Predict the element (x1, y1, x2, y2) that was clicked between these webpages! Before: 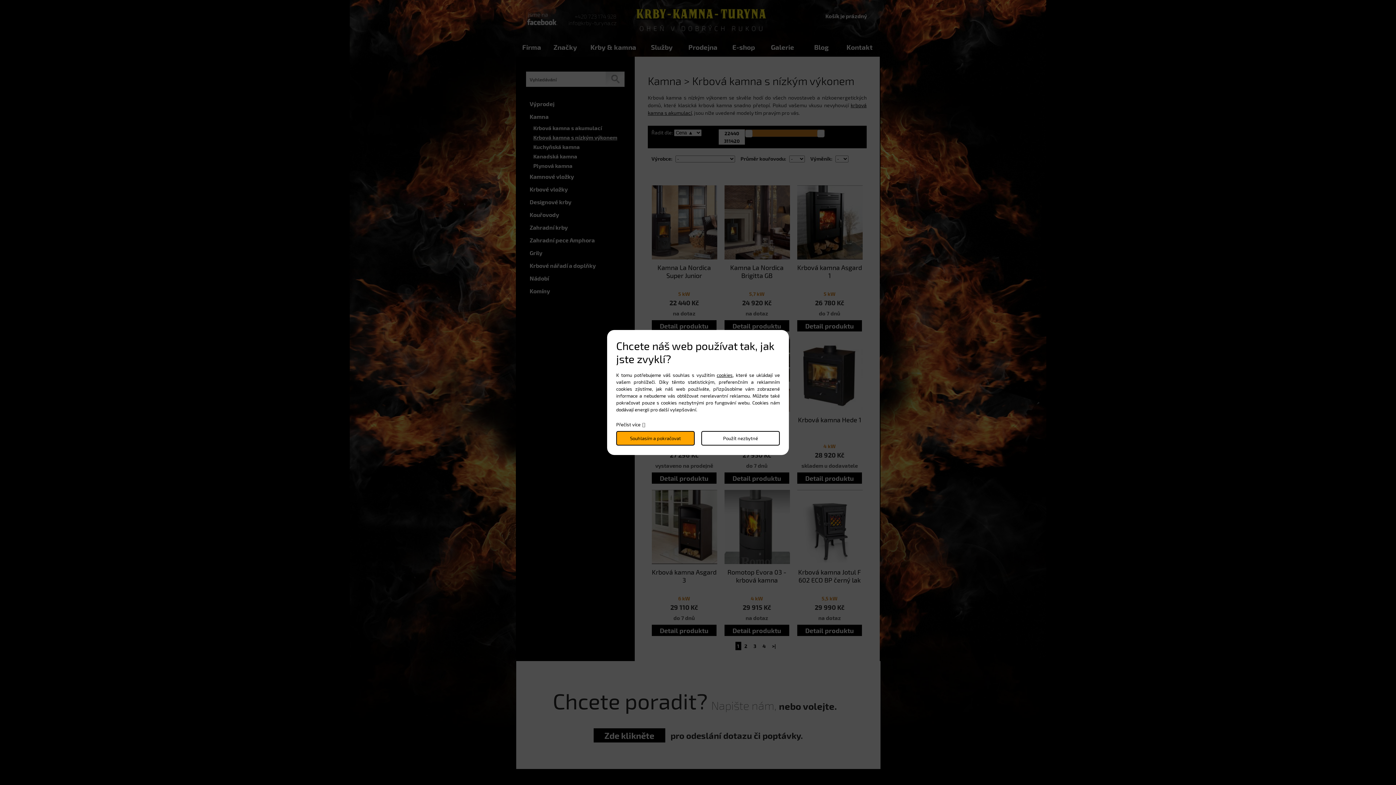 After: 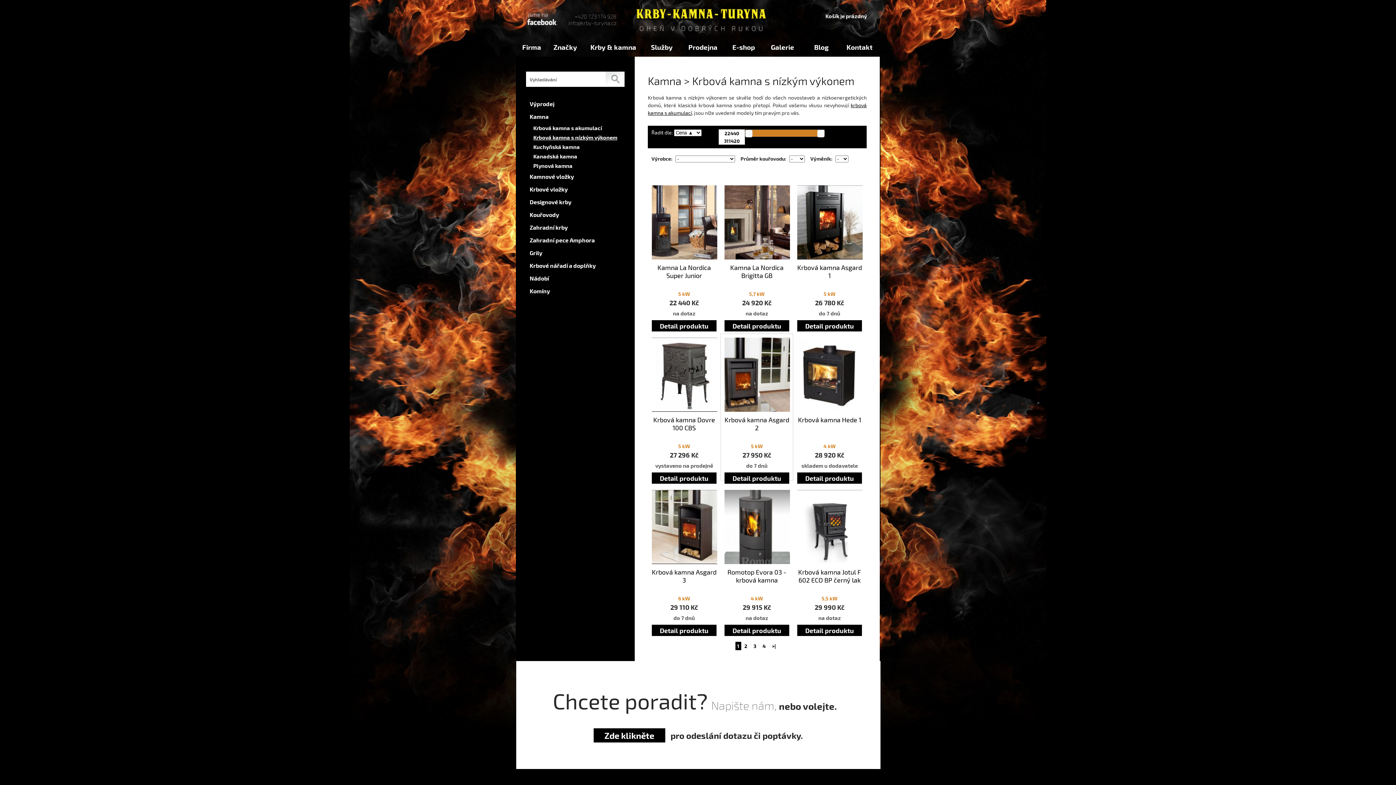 Action: label: Použít nezbytné bbox: (701, 431, 780, 445)